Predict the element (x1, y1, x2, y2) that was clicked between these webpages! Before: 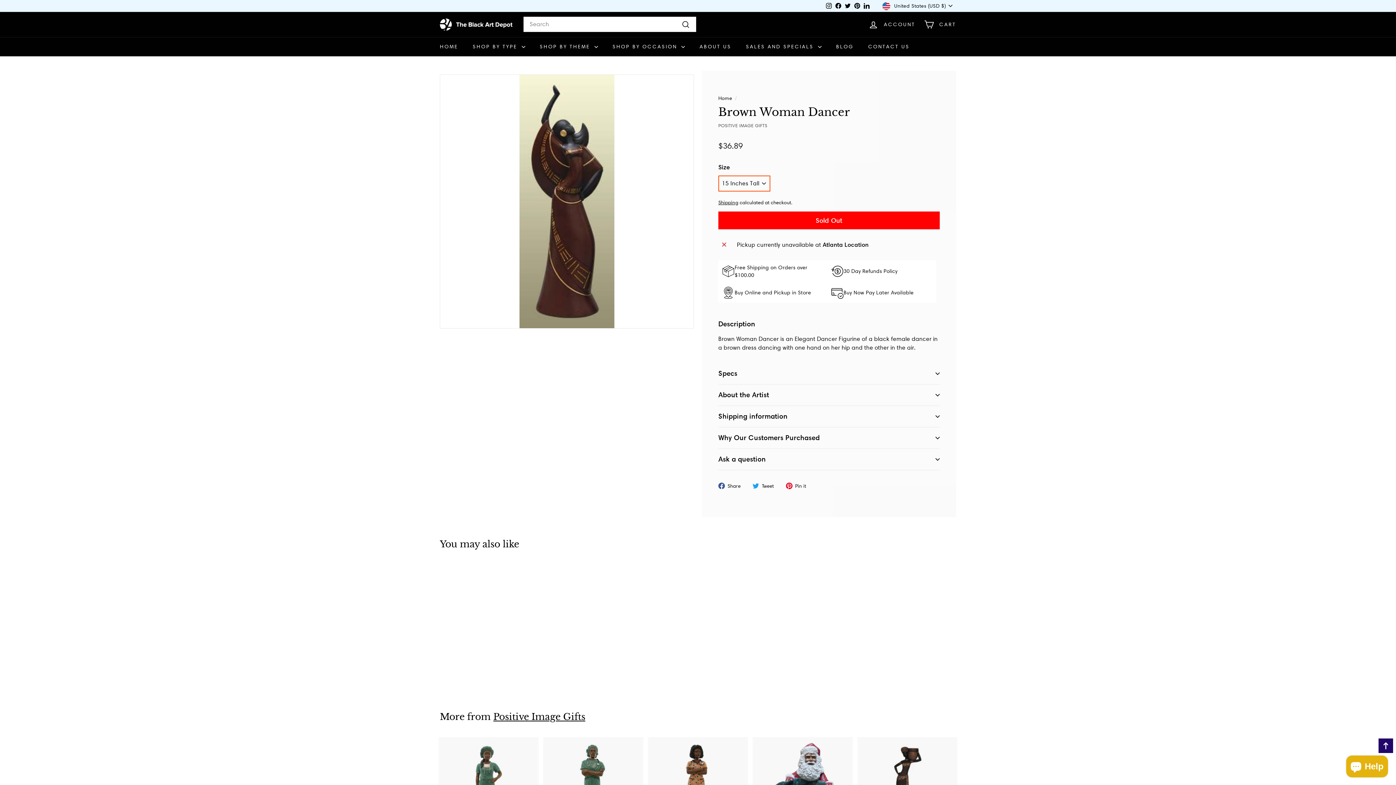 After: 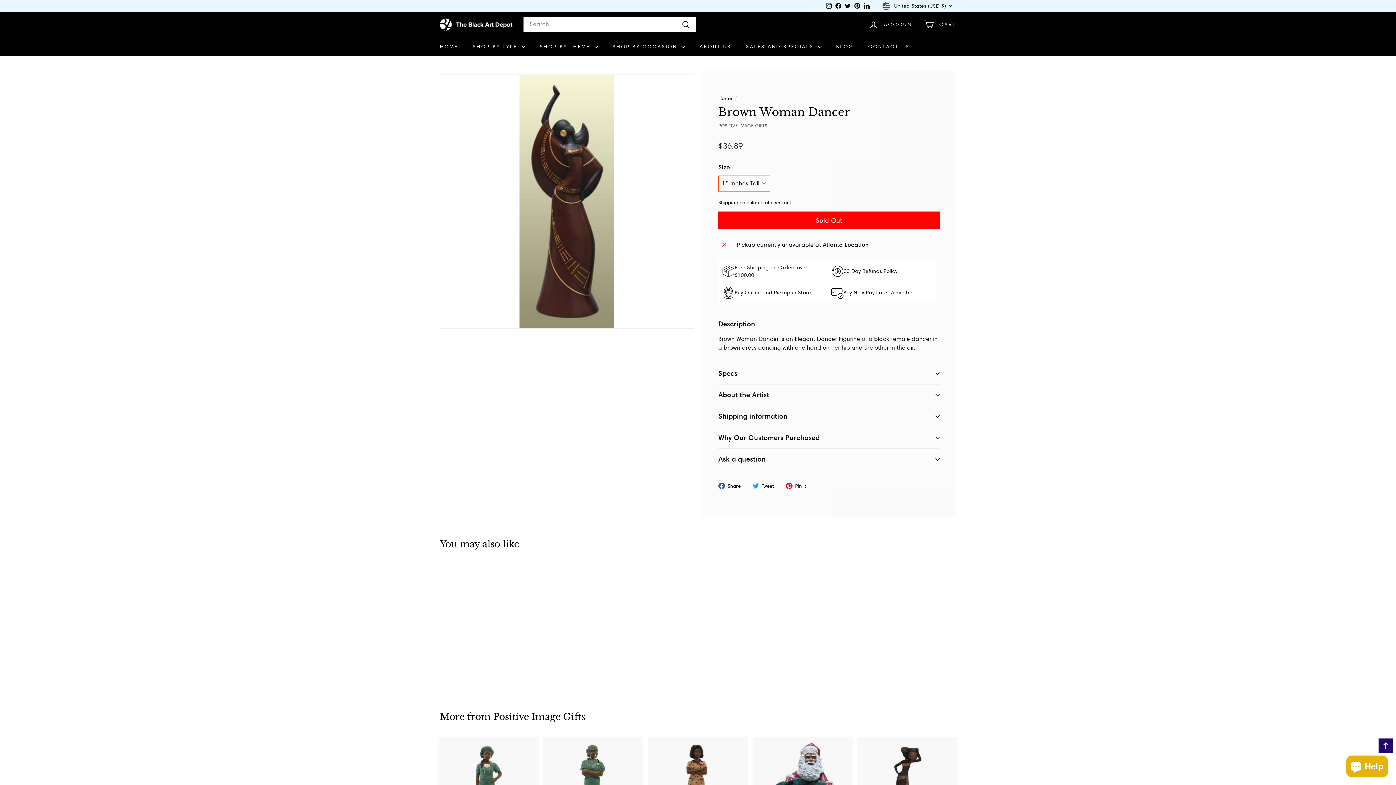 Action: label: Follow Blackartdepot on instagram, This link opens in new tab bbox: (824, 0, 833, 11)